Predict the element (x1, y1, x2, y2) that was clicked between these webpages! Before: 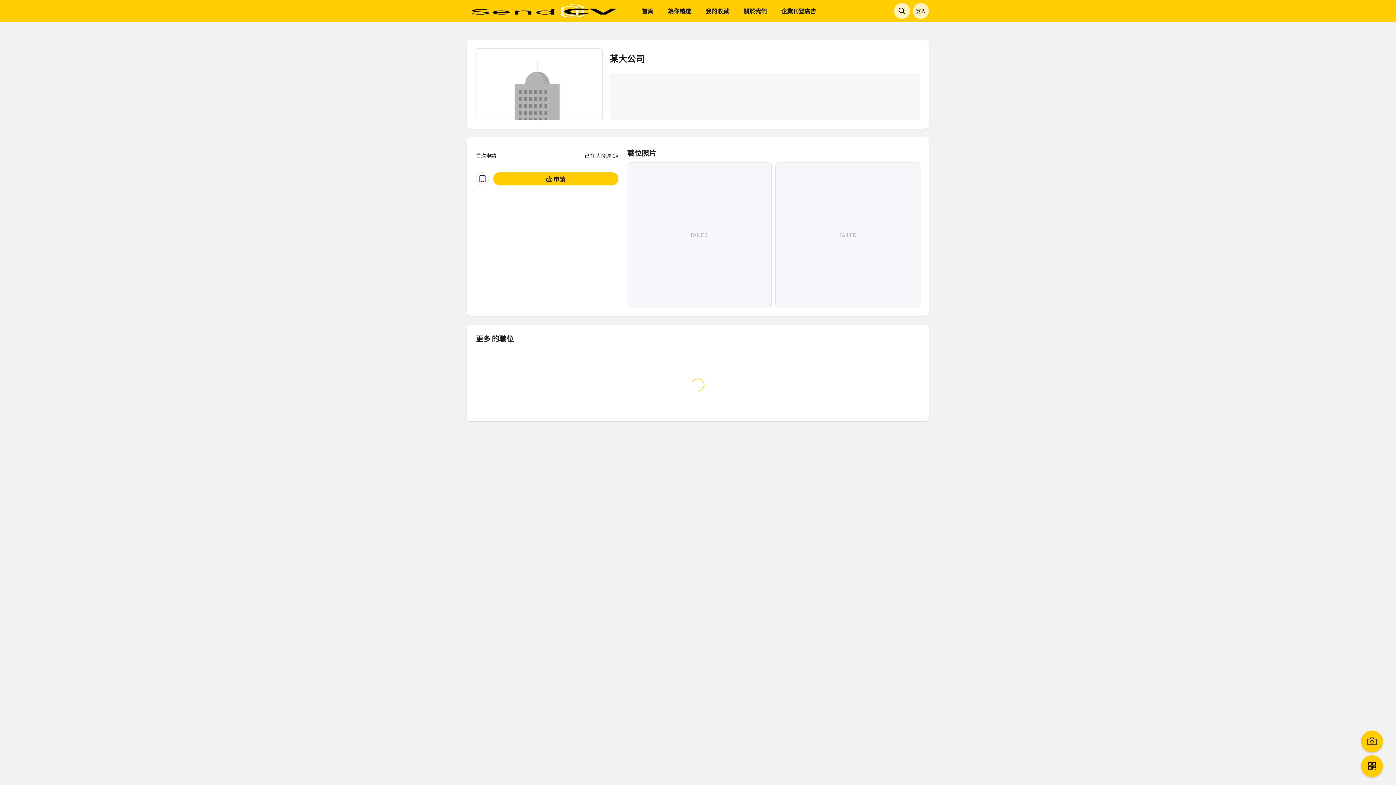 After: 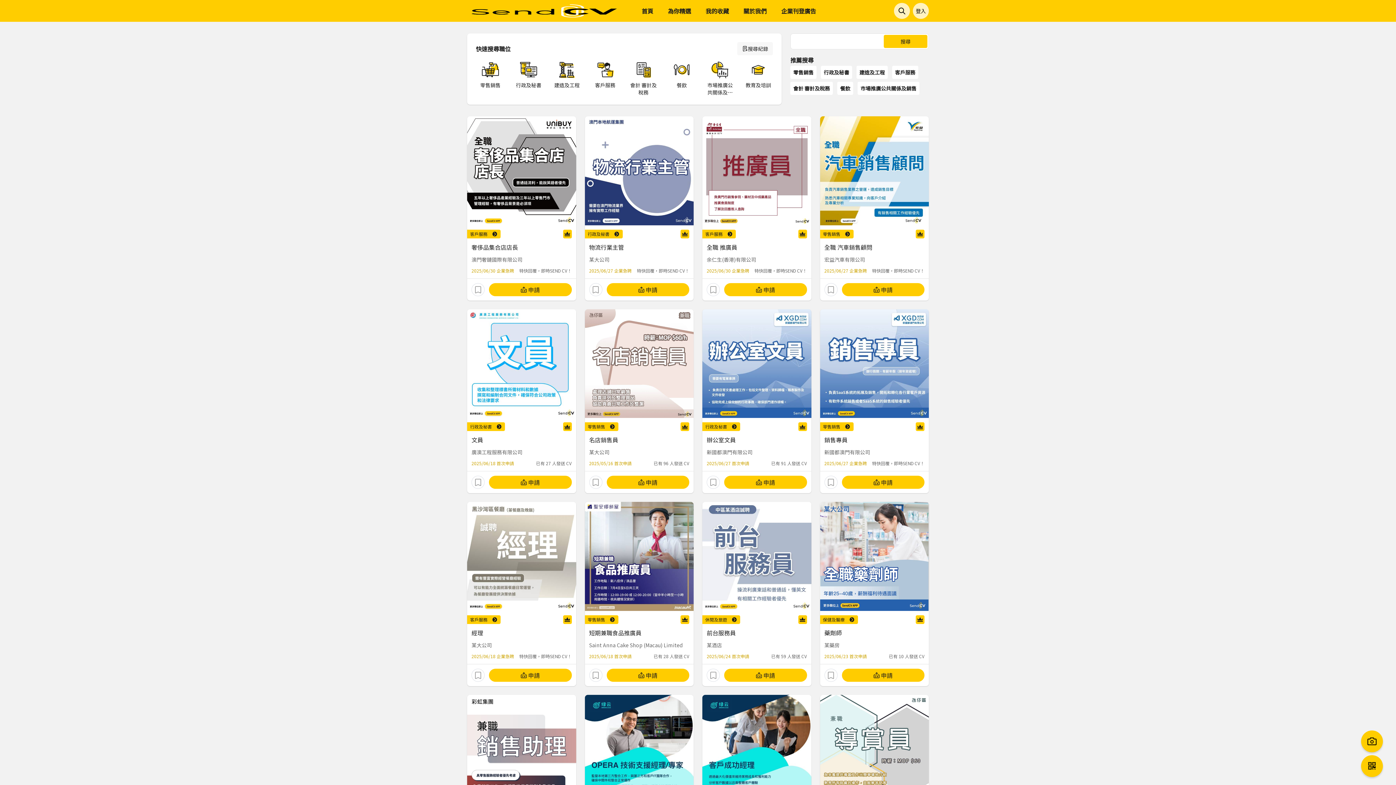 Action: bbox: (467, 0, 621, 21)